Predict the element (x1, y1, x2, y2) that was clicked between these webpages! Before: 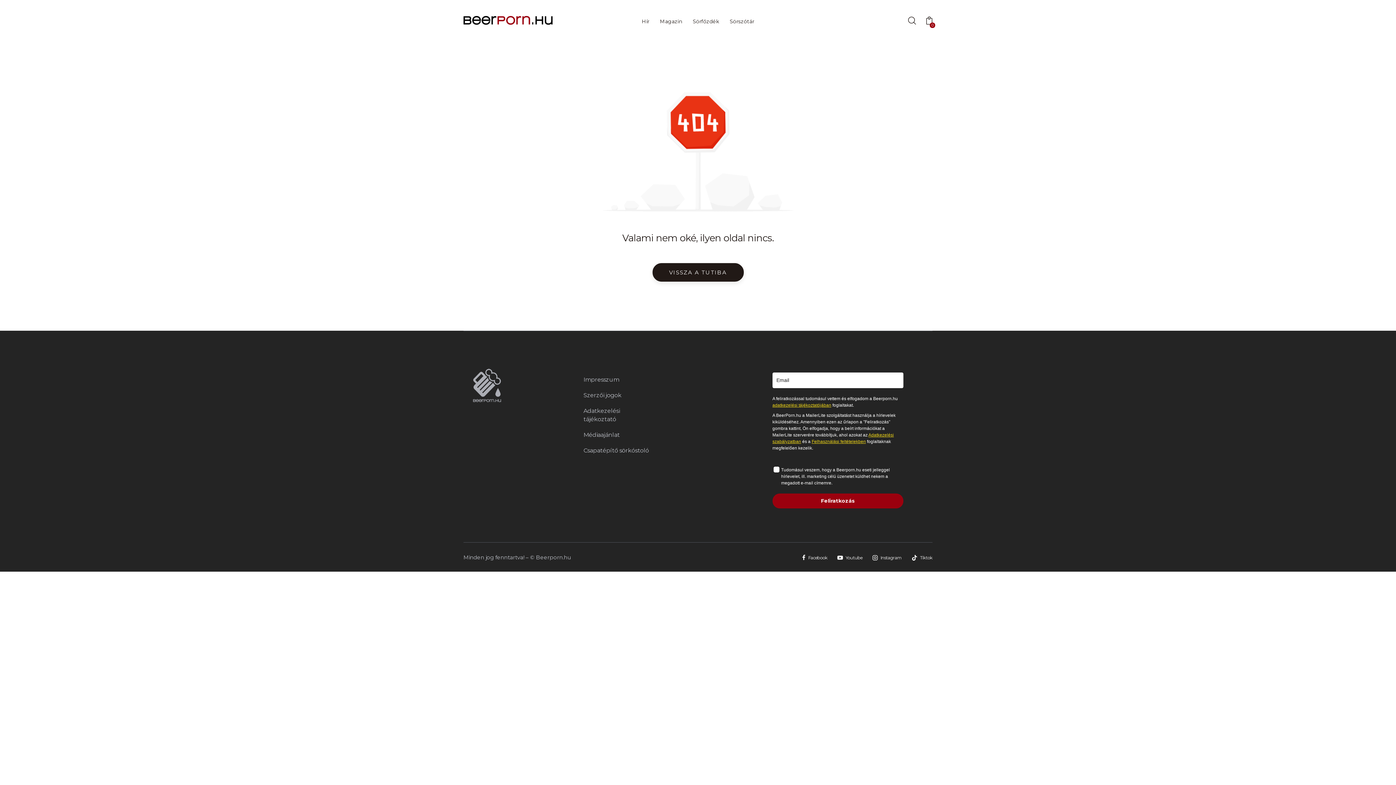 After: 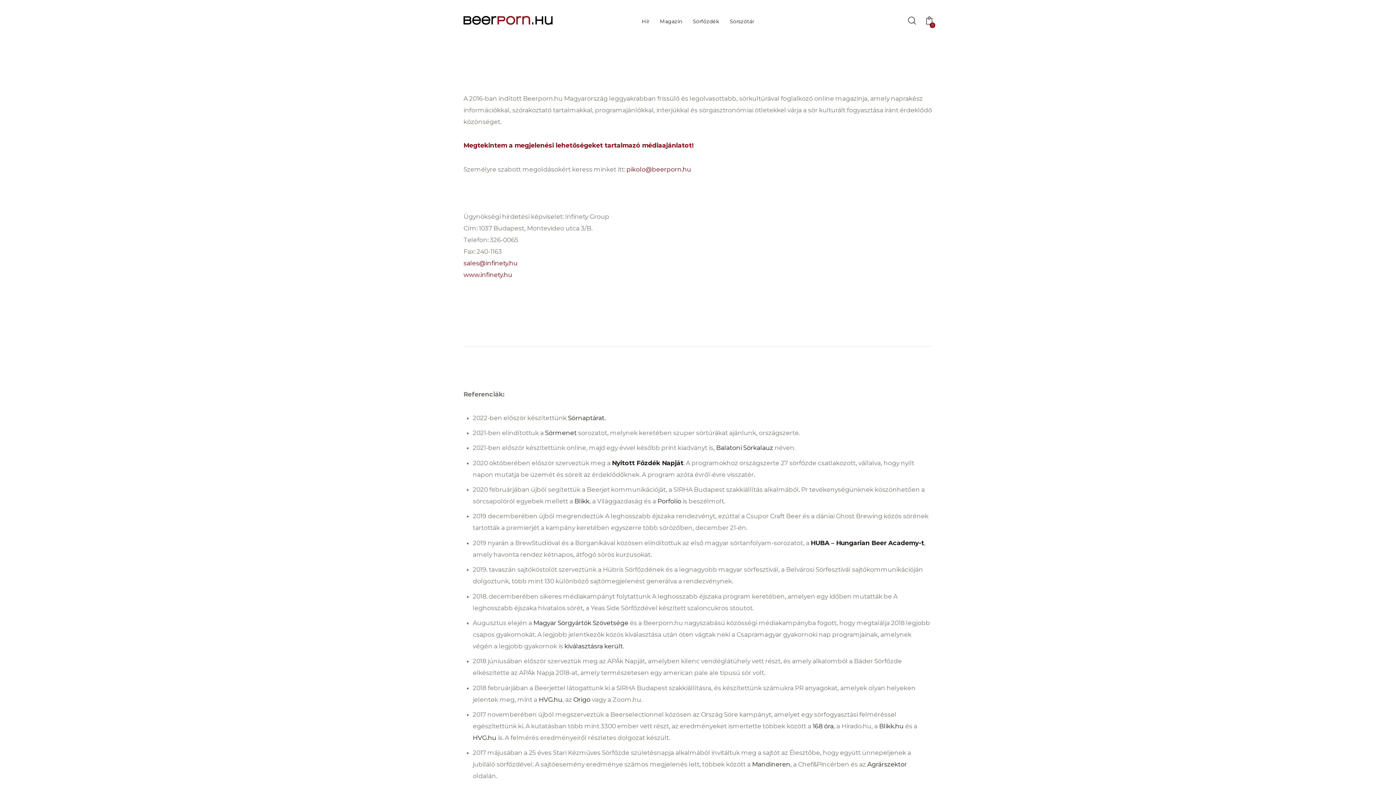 Action: label: Médiaajánlat bbox: (583, 430, 652, 439)